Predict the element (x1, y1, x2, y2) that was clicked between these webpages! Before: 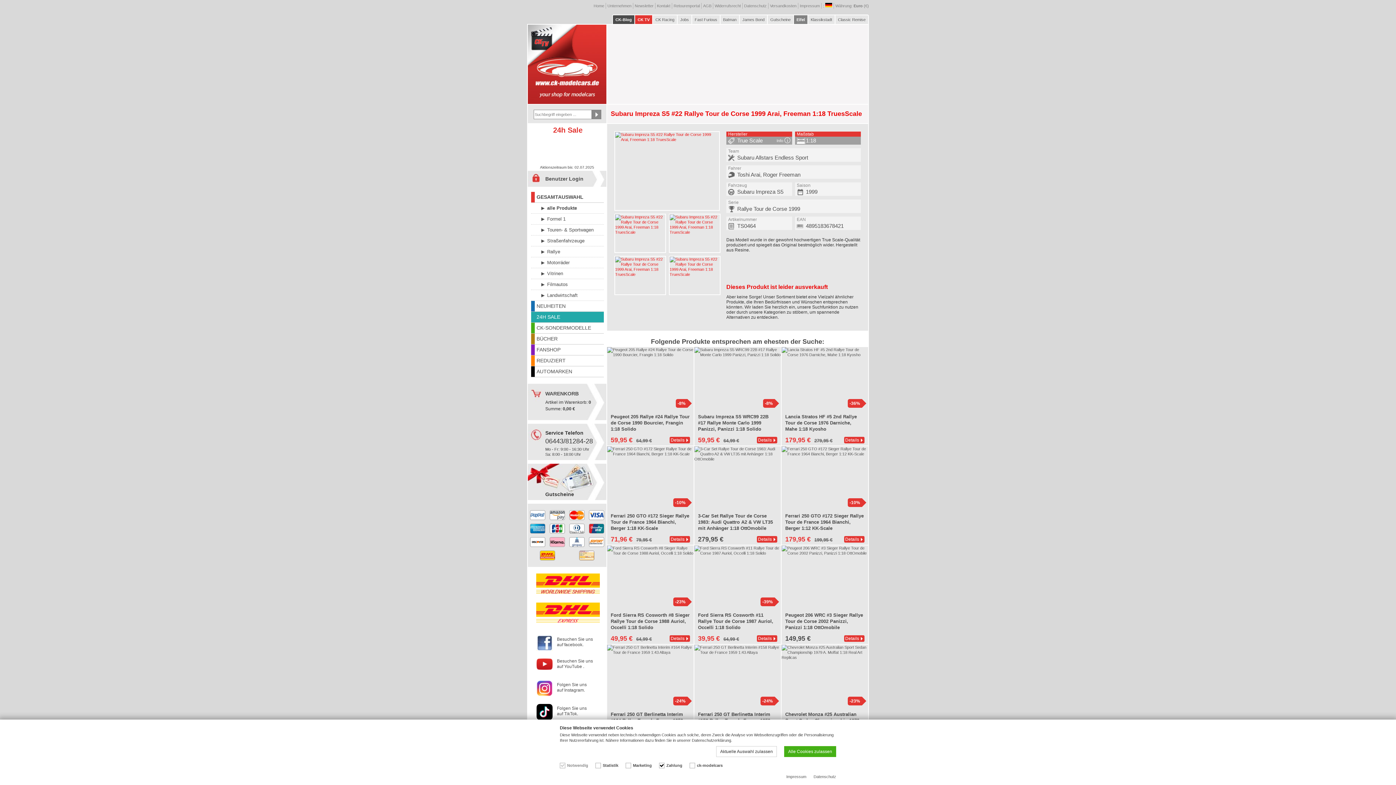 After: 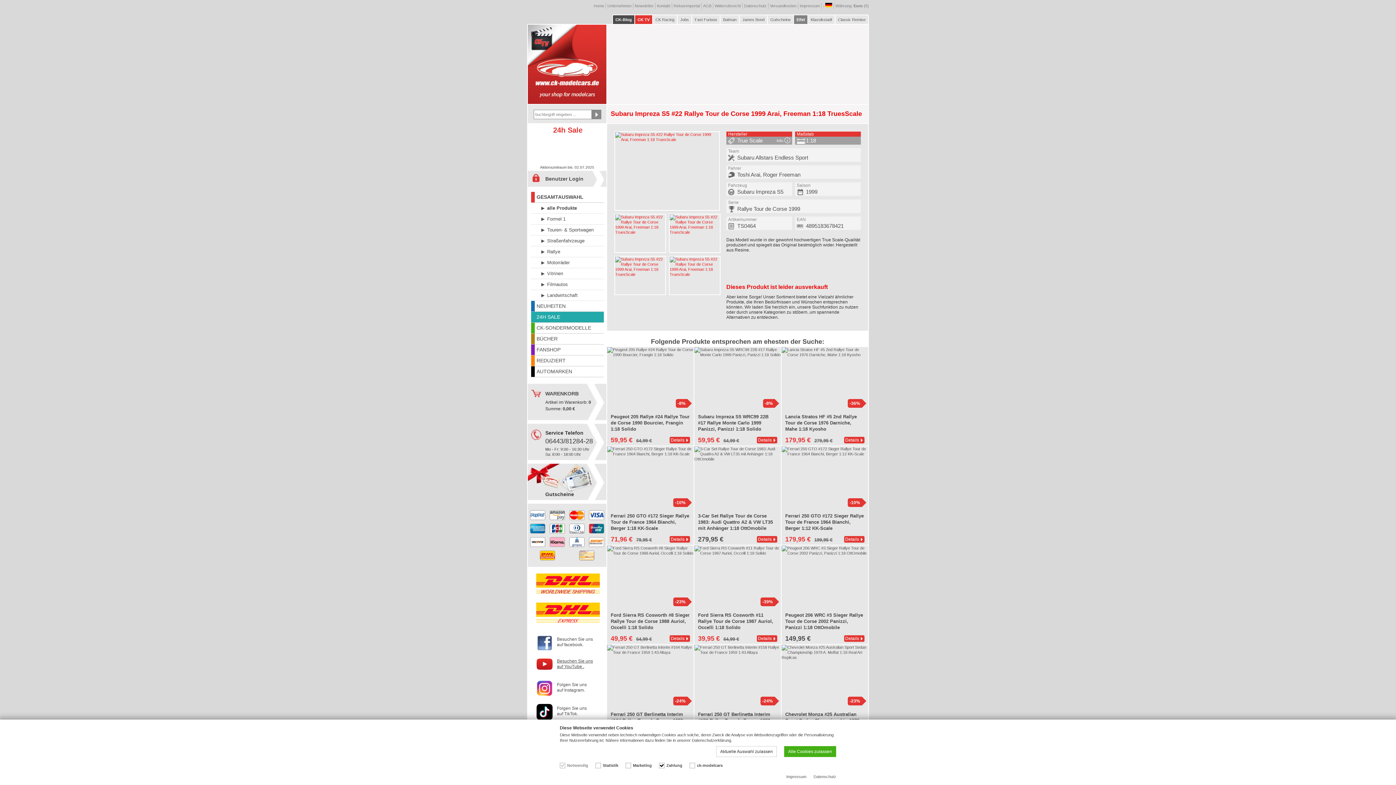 Action: bbox: (557, 658, 593, 669) label: Besuchen Sie uns
auf YouTube .